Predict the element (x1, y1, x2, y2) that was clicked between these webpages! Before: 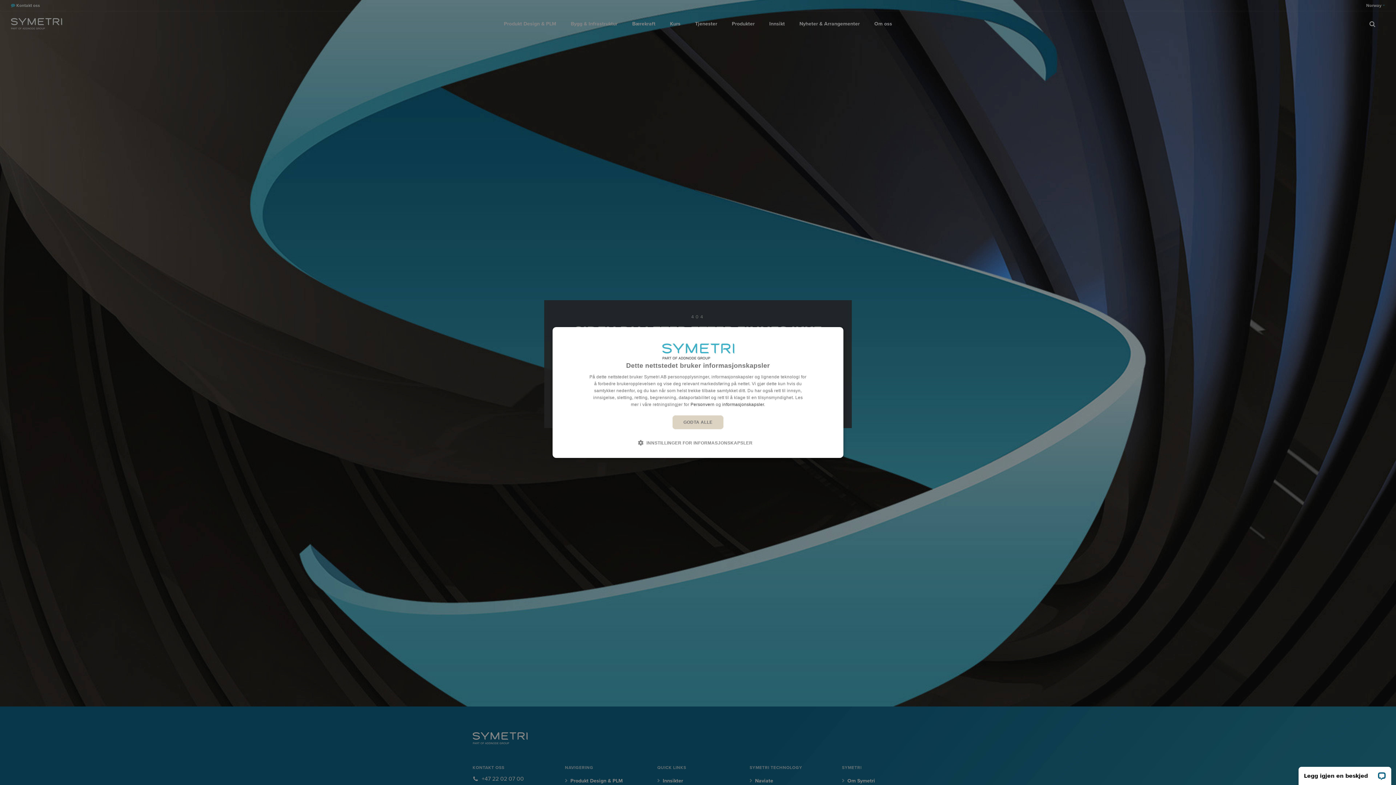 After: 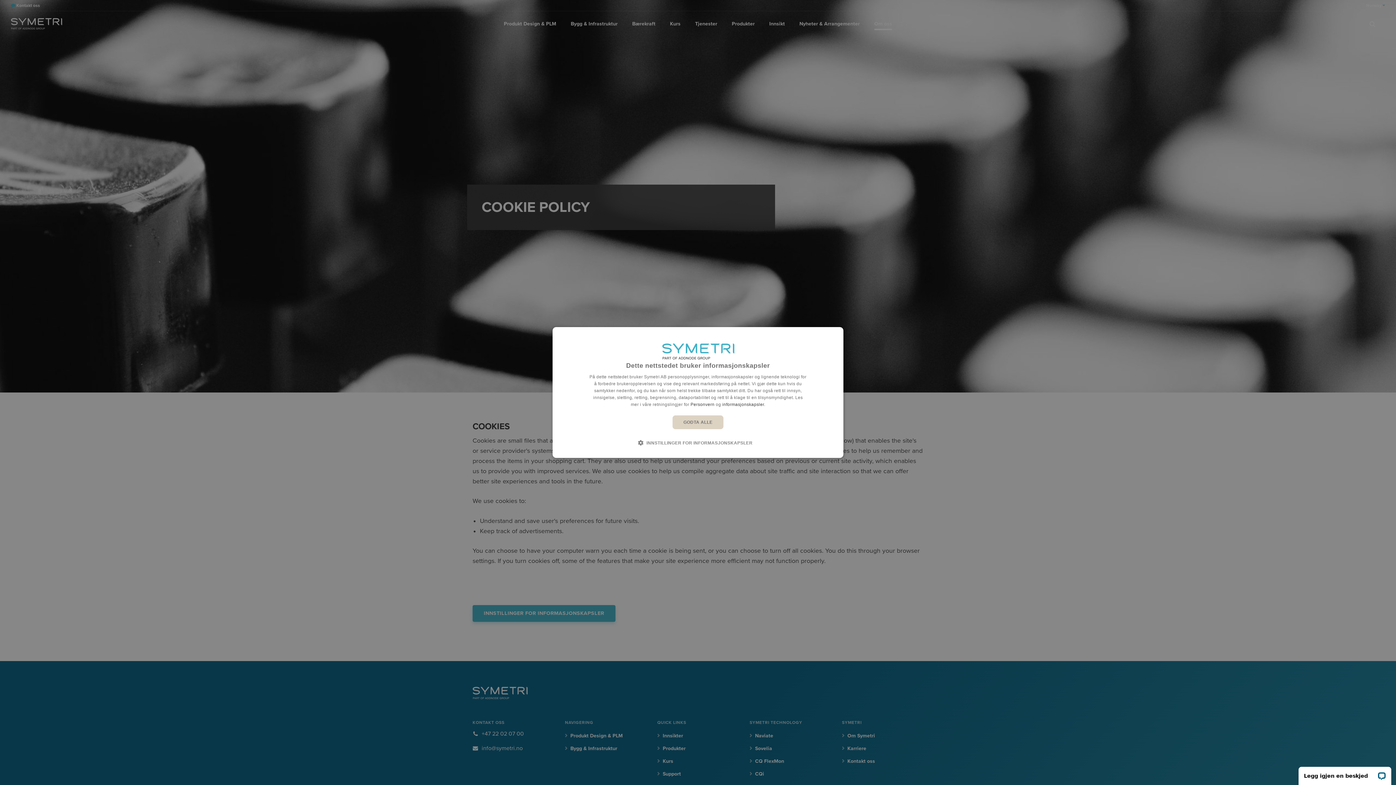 Action: label: Personvern bbox: (690, 402, 714, 407)